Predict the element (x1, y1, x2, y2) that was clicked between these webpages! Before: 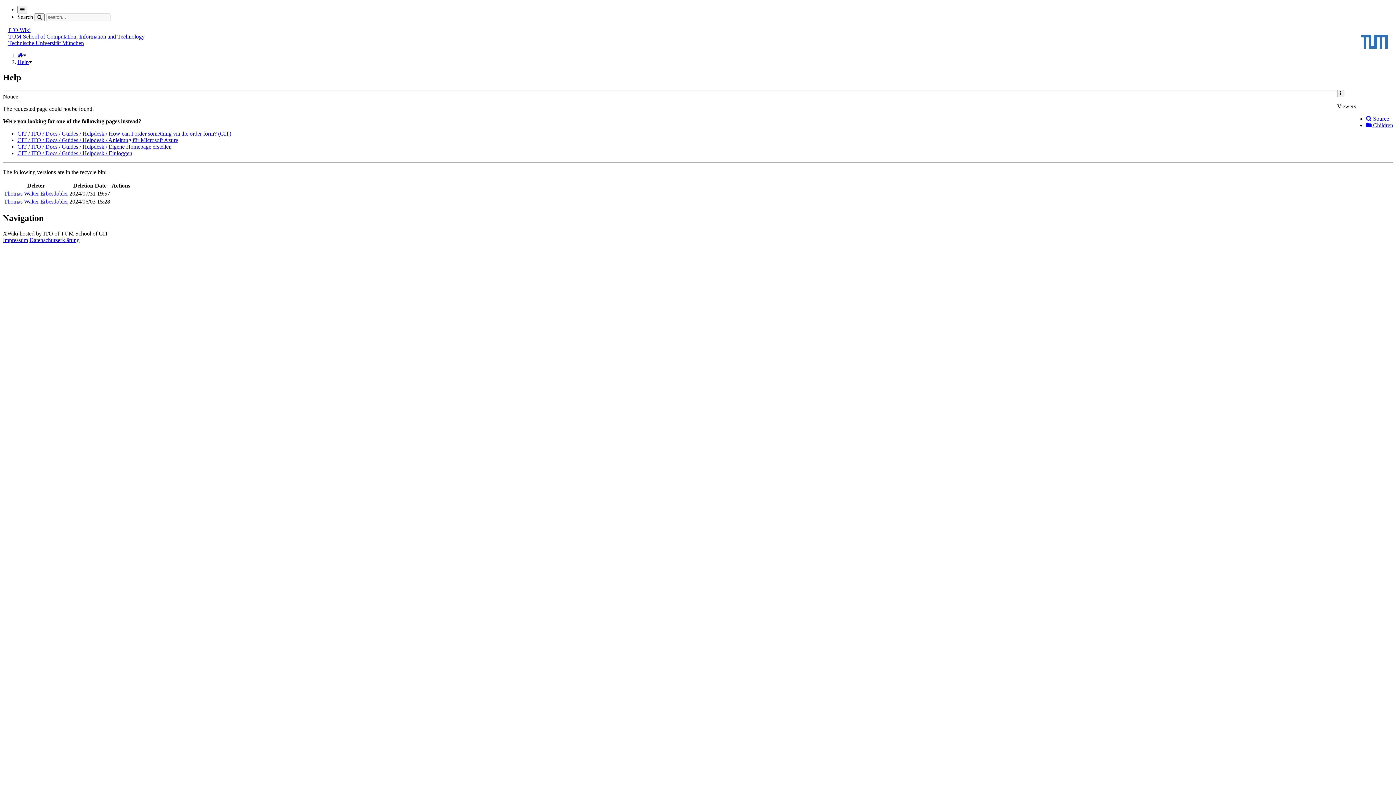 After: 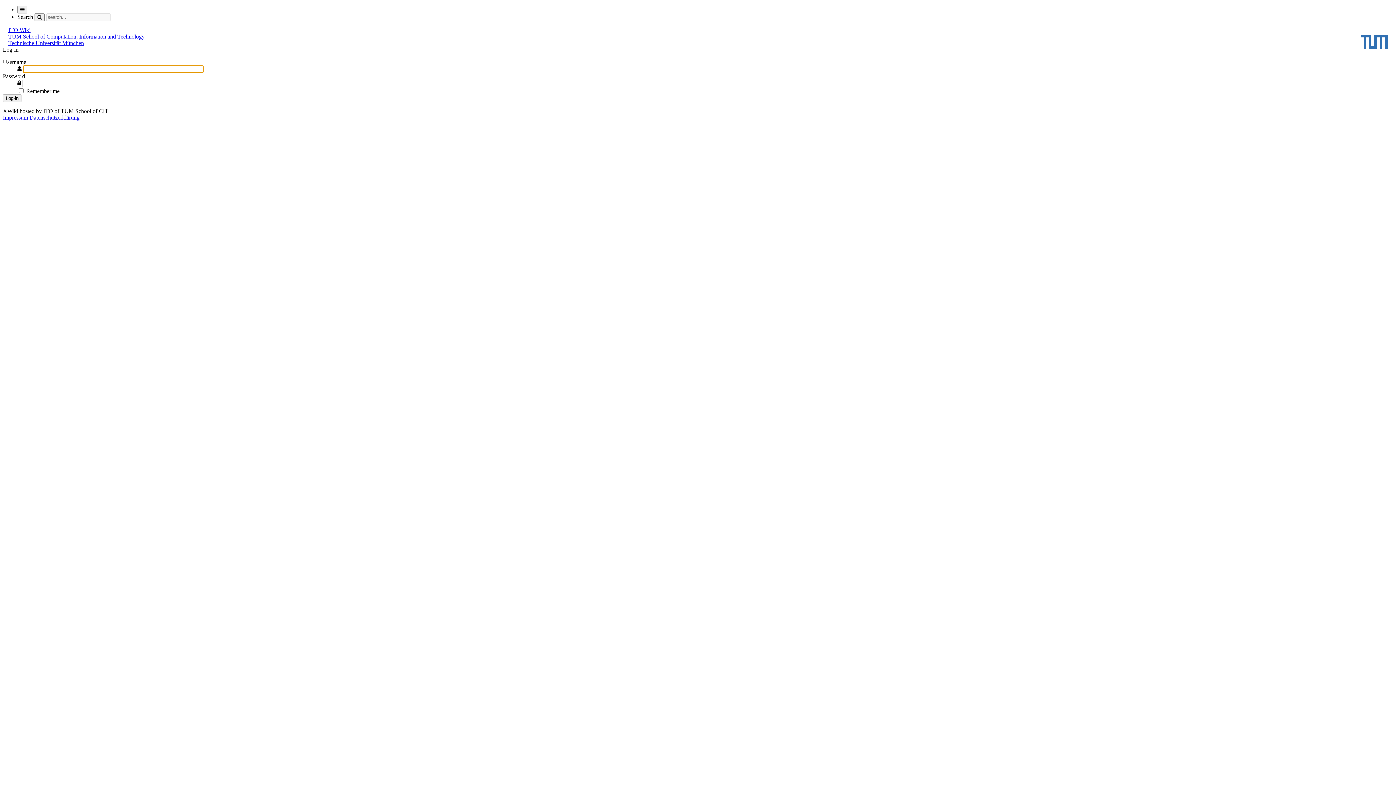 Action: label: Thomas Walter Erbesdobler bbox: (4, 190, 68, 196)